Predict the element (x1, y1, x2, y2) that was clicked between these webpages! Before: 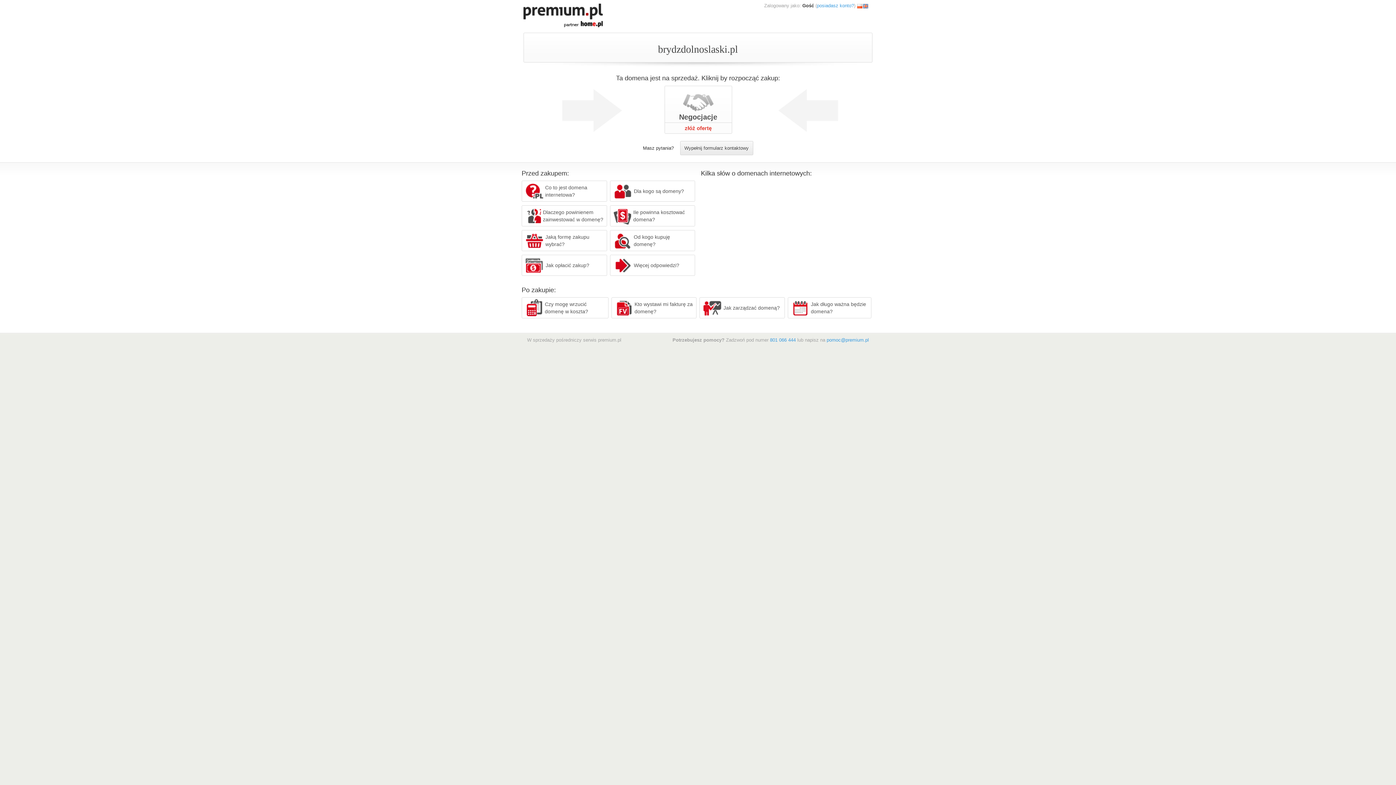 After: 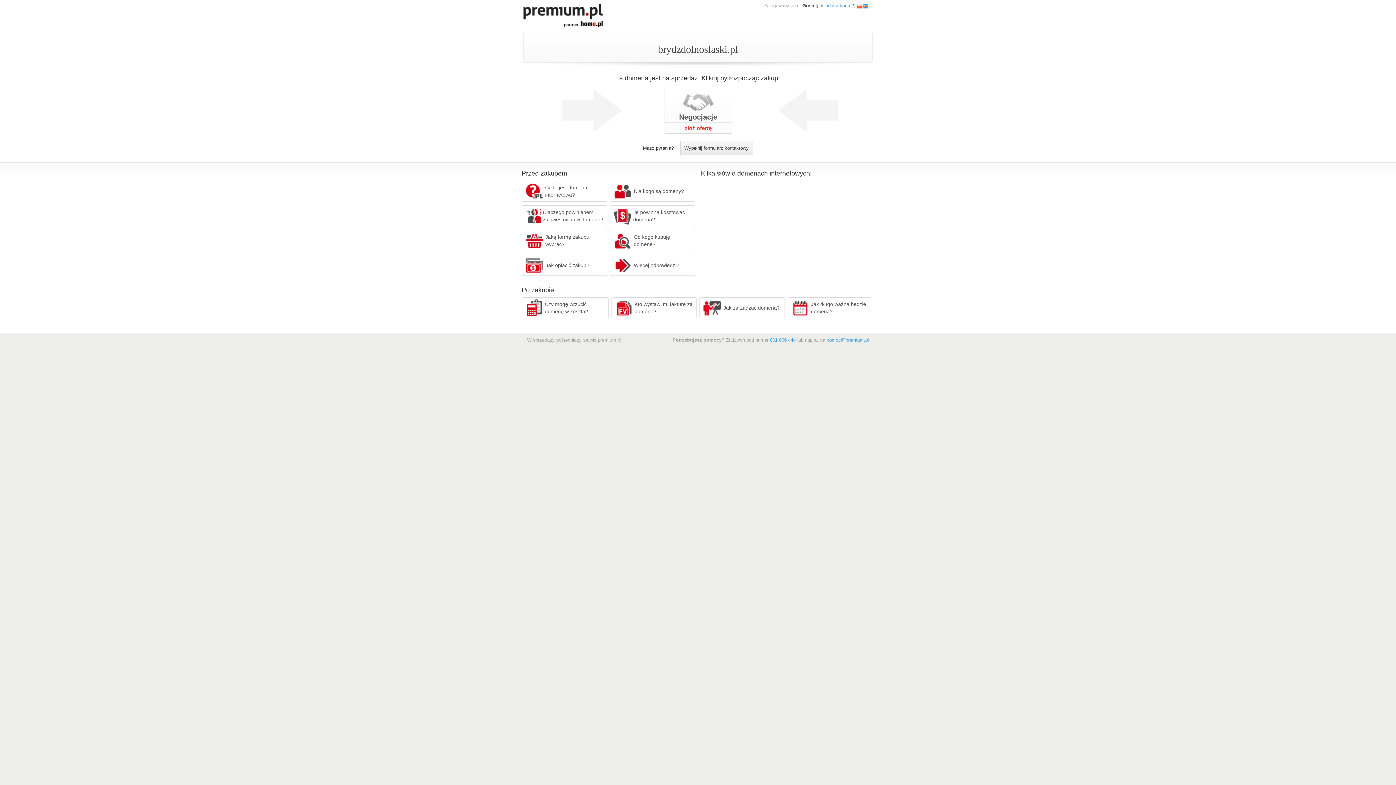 Action: label: pomoc@premium.pl bbox: (826, 337, 869, 342)